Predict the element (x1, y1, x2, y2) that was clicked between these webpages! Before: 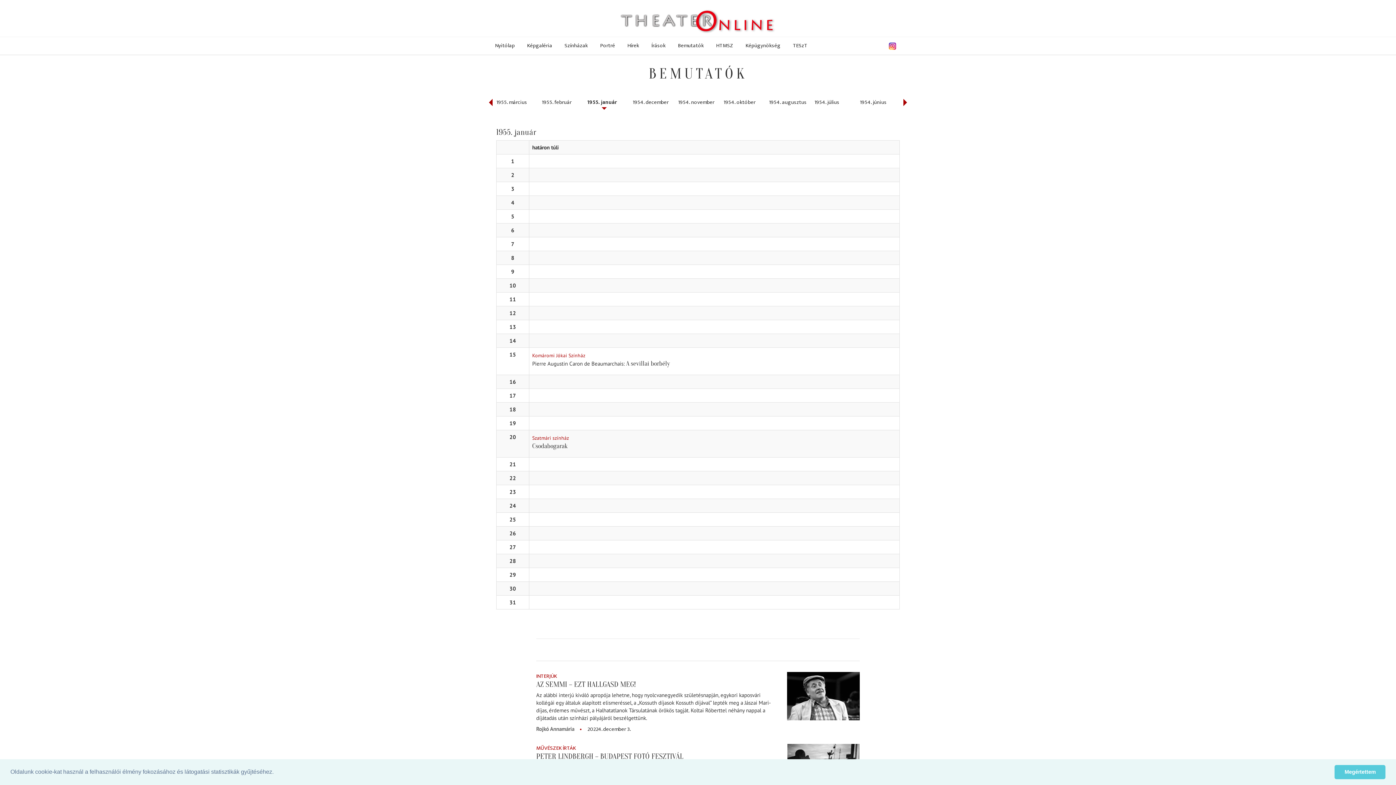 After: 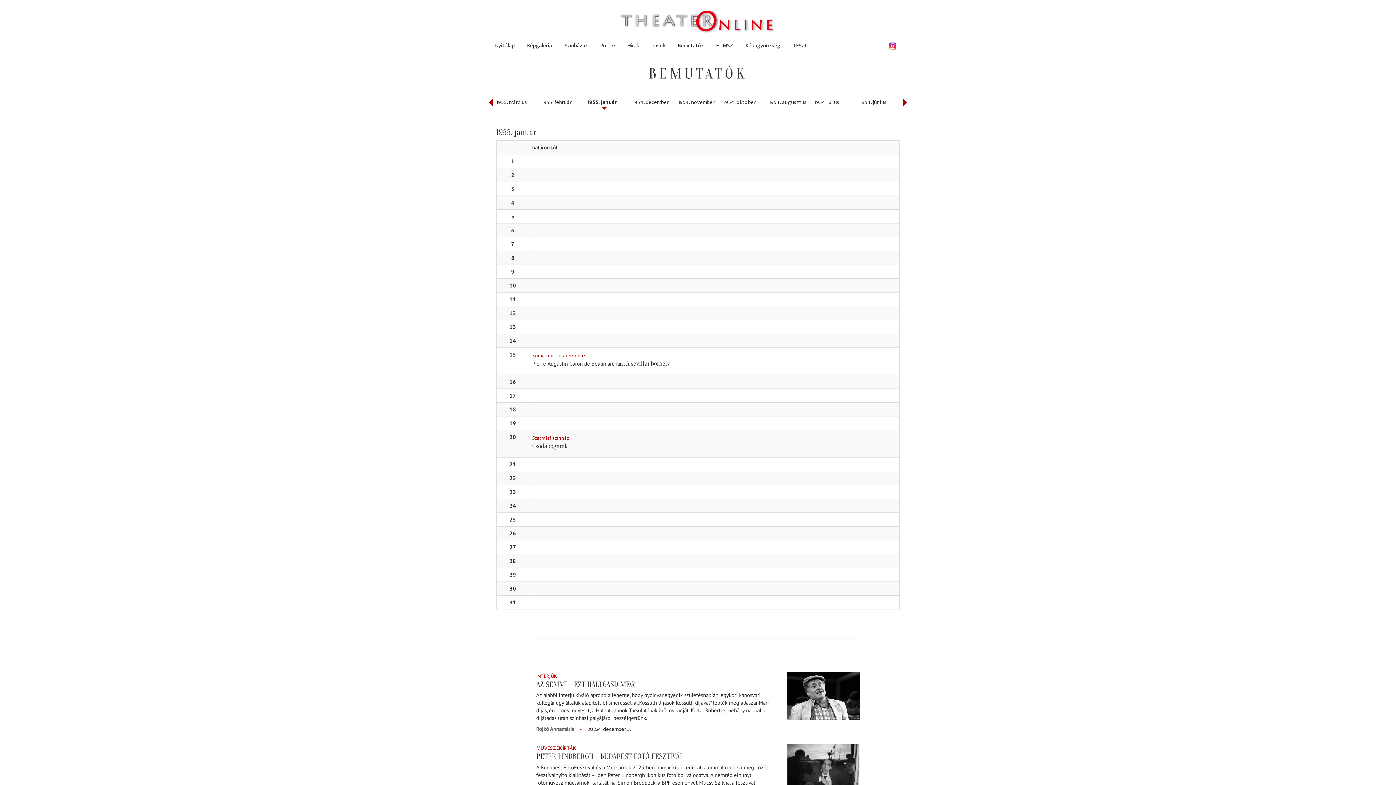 Action: label: dismiss cookie message bbox: (1334, 765, 1385, 779)